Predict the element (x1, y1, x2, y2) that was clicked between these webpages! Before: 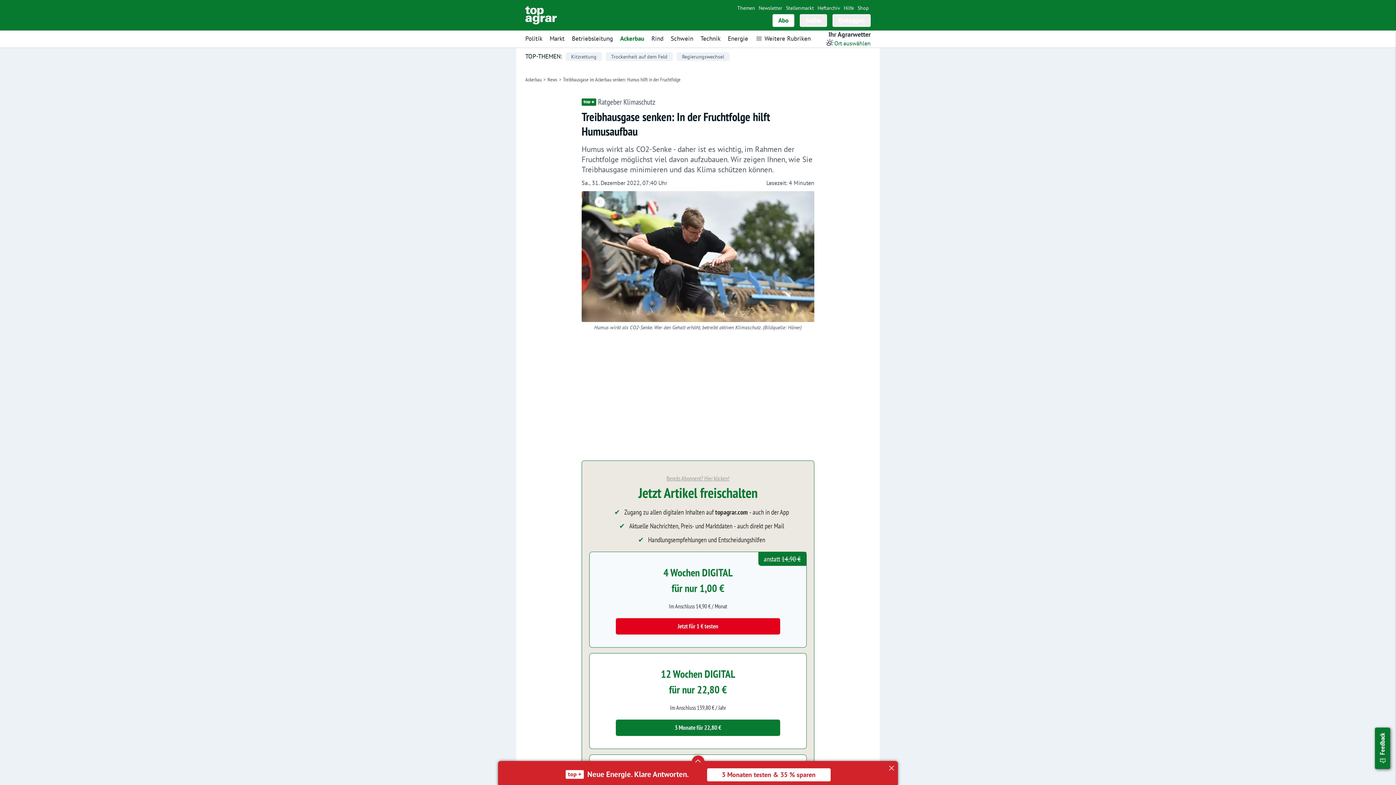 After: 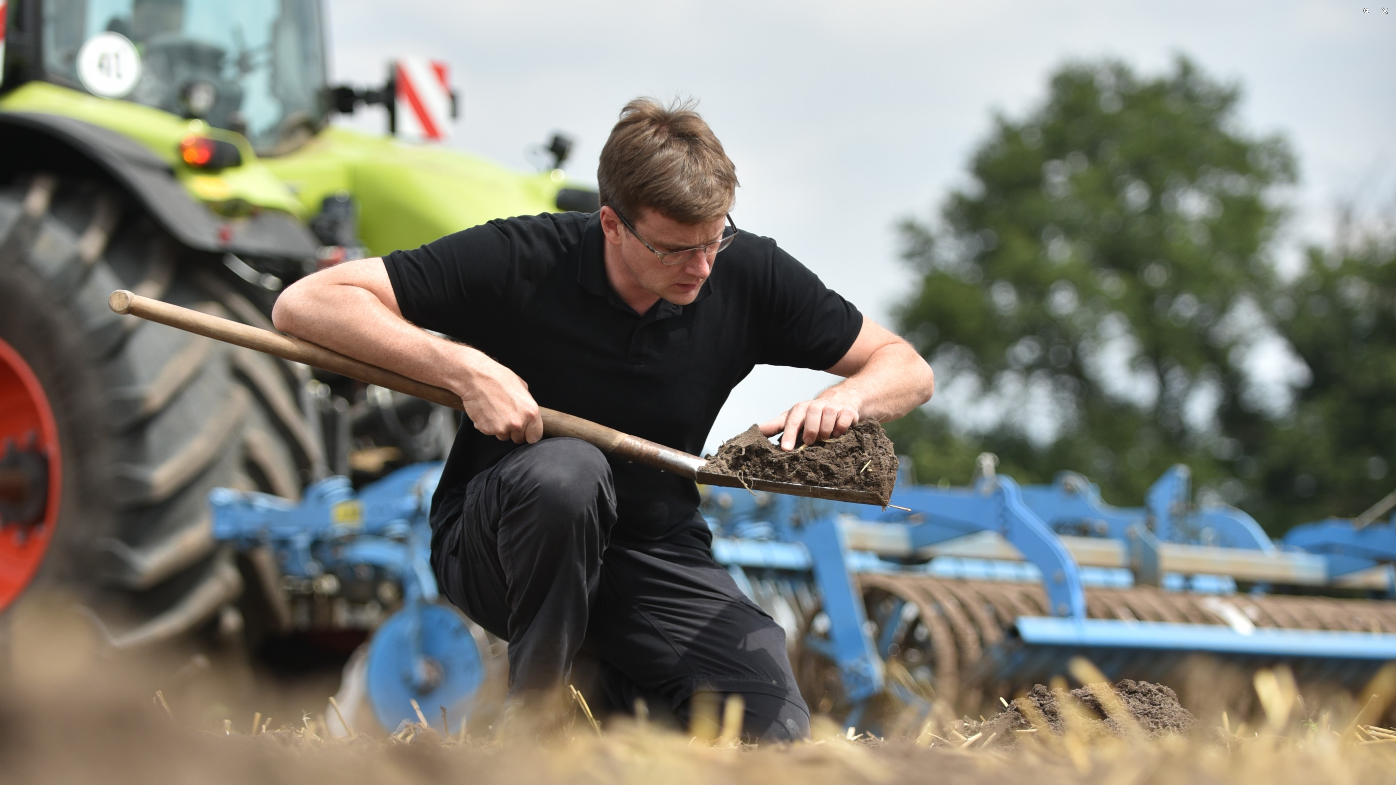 Action: label: Humus wirkt als CO2-Senke. Wer den Gehalt erhöht, betreibt aktiven Klimaschutz. (Bildquelle: Höner) bbox: (581, 322, 814, 333)